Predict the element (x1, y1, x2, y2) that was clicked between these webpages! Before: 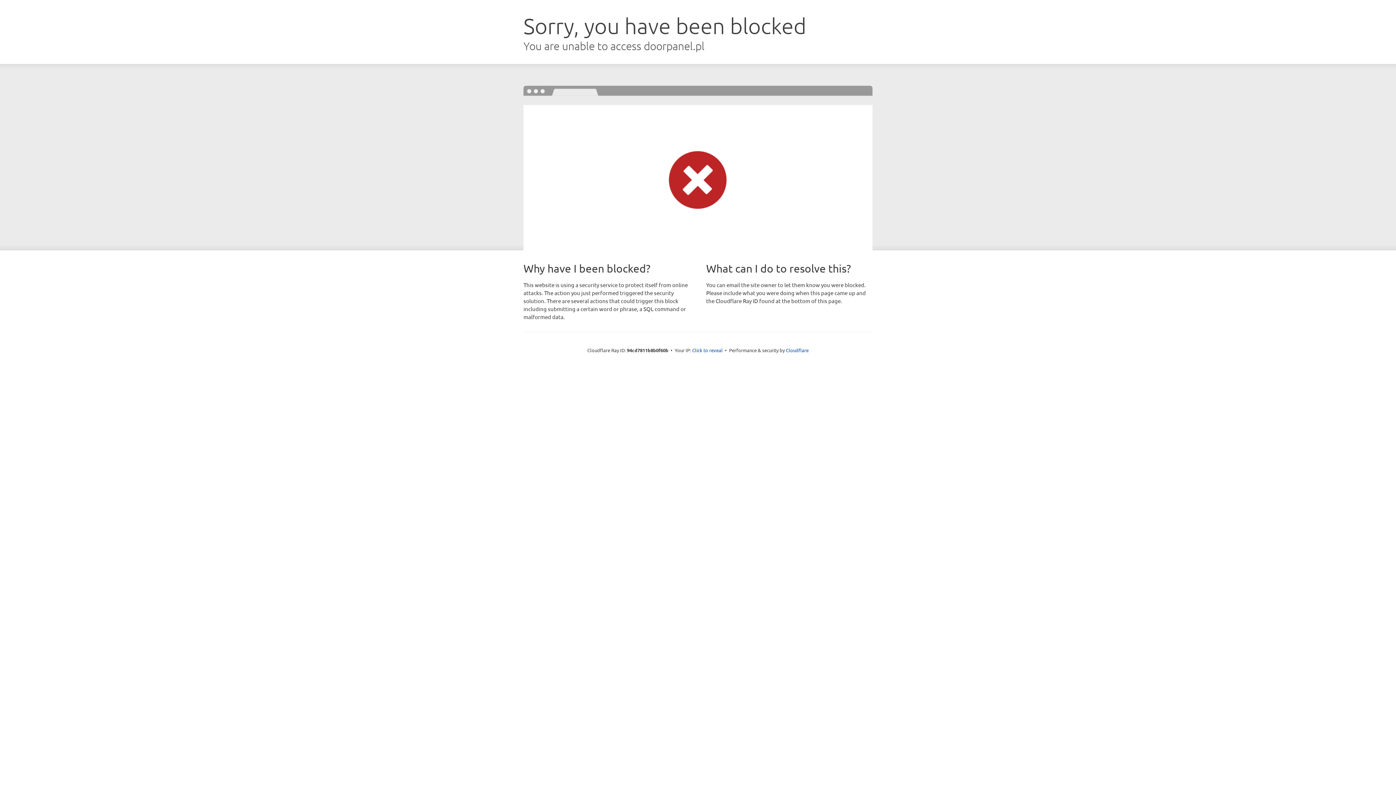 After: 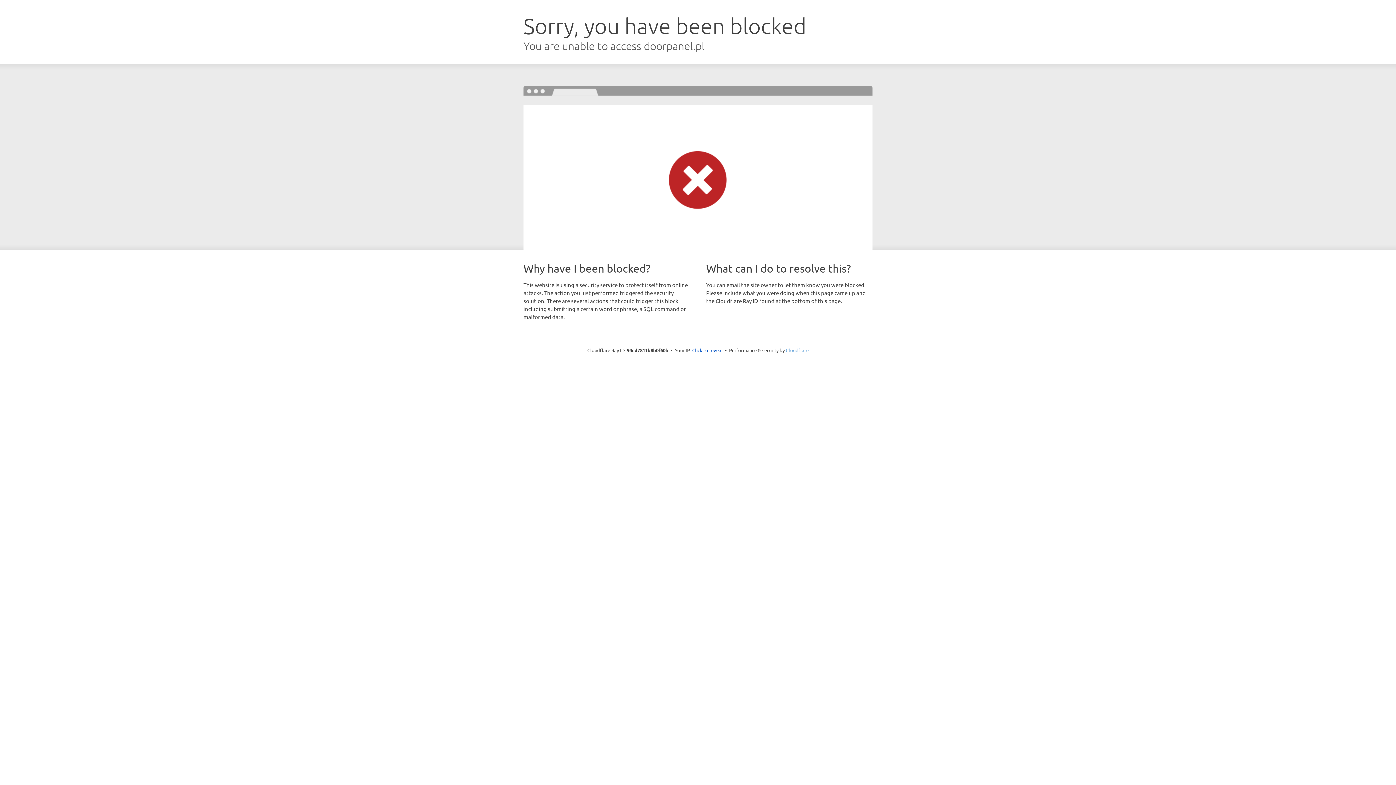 Action: bbox: (786, 347, 808, 353) label: Cloudflare